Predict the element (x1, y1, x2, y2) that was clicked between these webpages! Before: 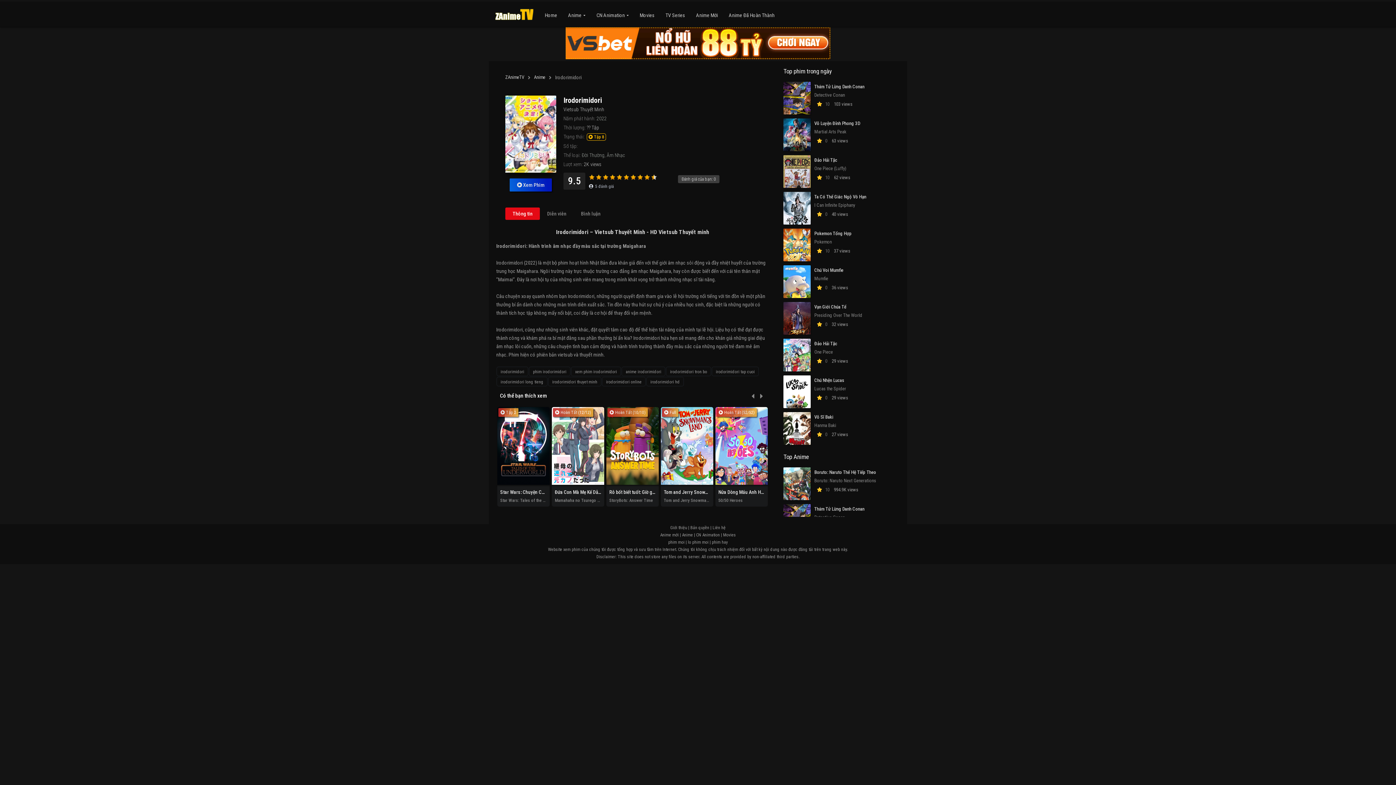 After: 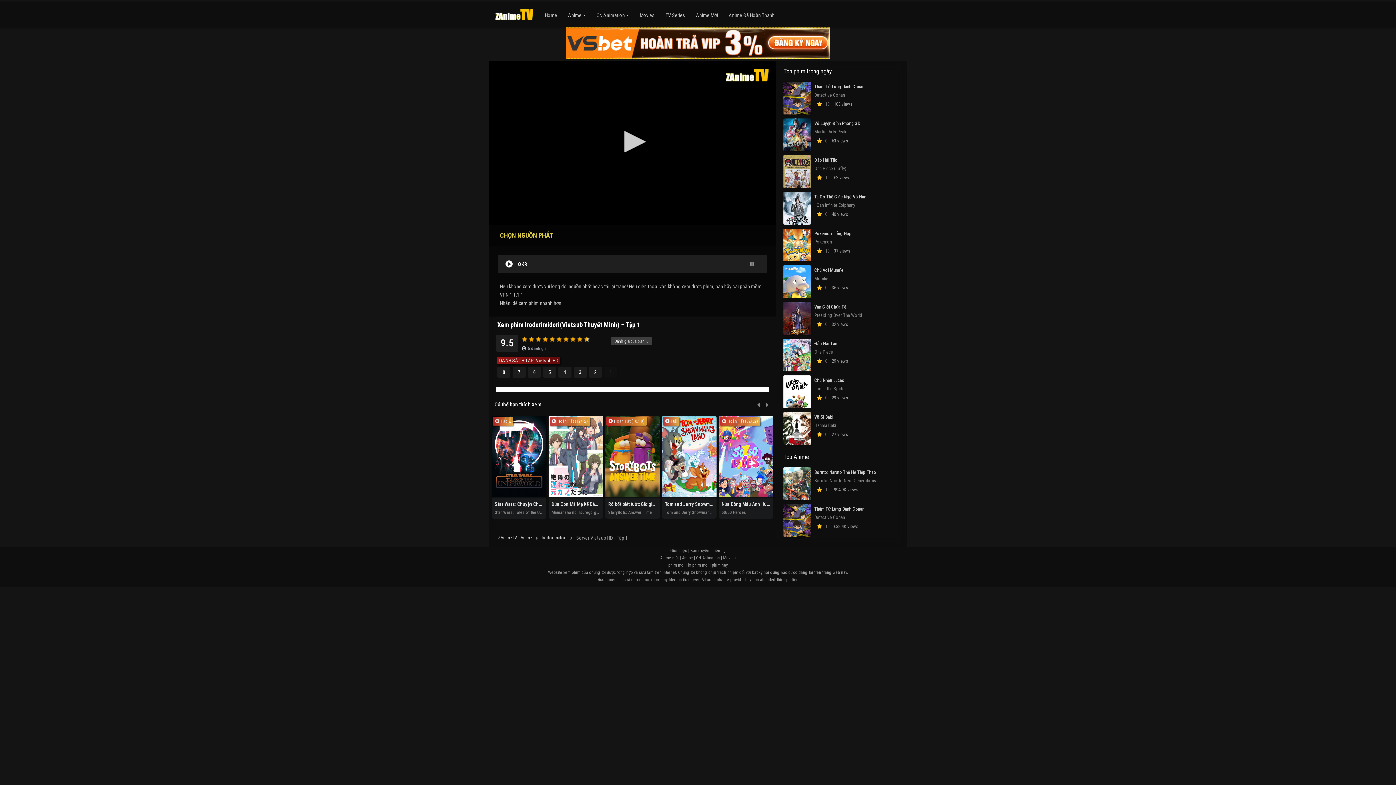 Action: label:  Xem Phim bbox: (509, 178, 552, 191)